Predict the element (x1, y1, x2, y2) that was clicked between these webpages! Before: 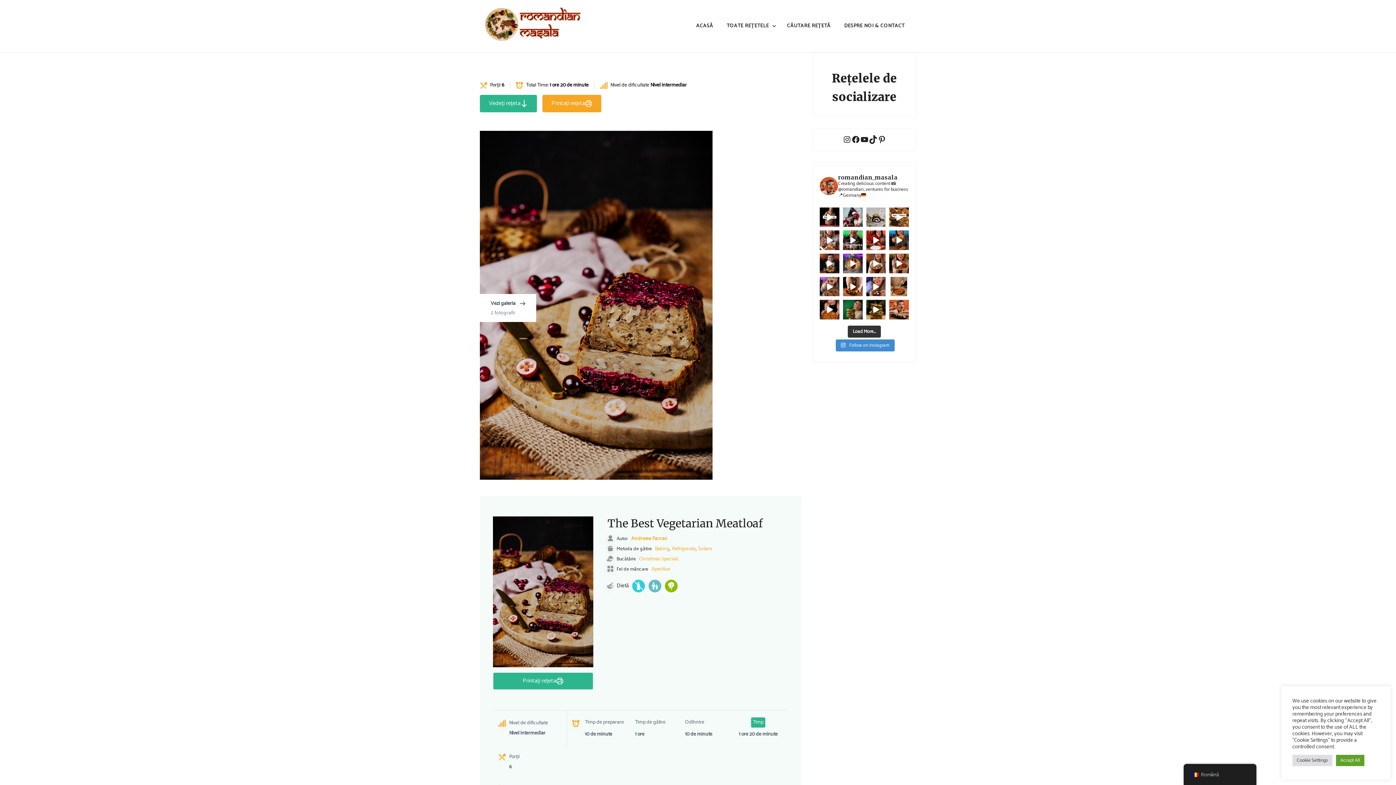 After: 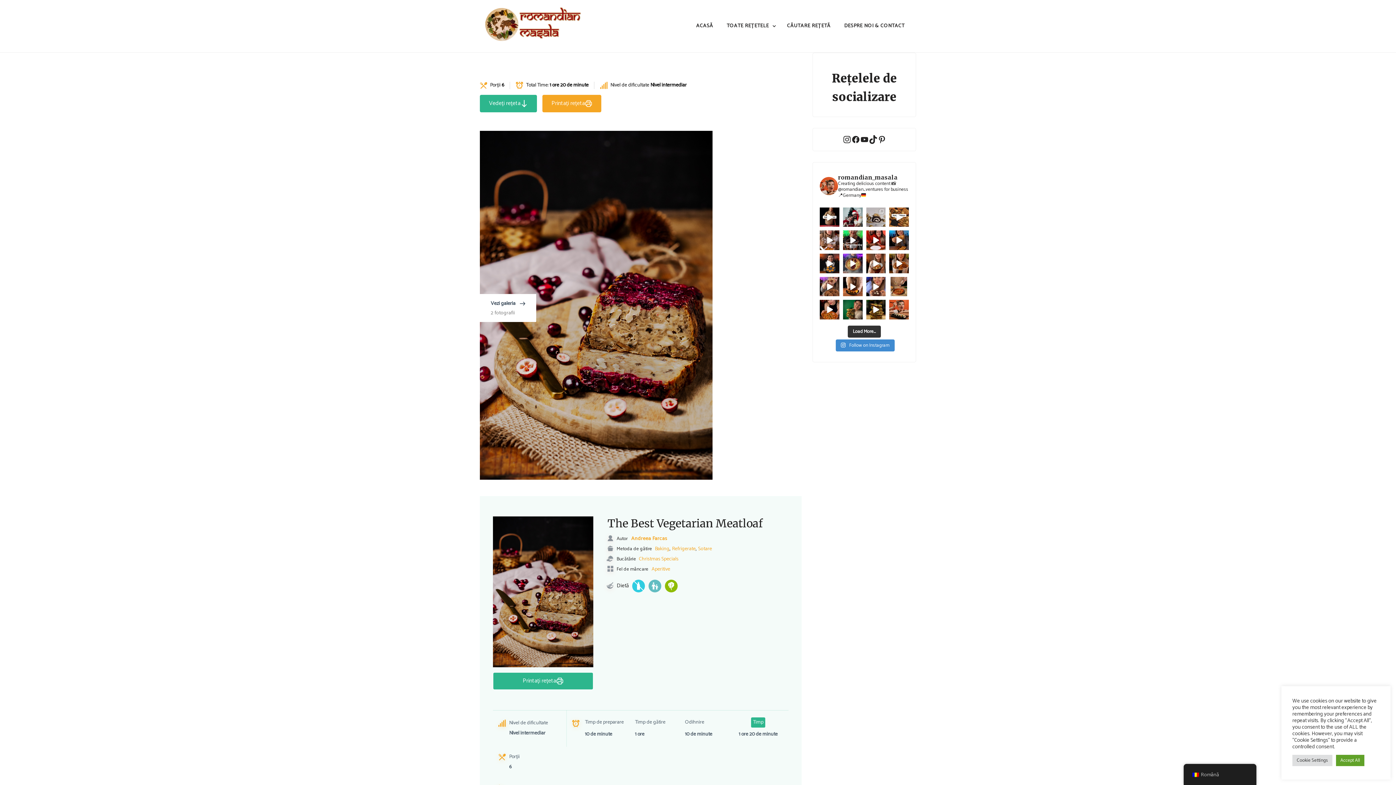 Action: bbox: (842, 135, 851, 143) label: Instagram